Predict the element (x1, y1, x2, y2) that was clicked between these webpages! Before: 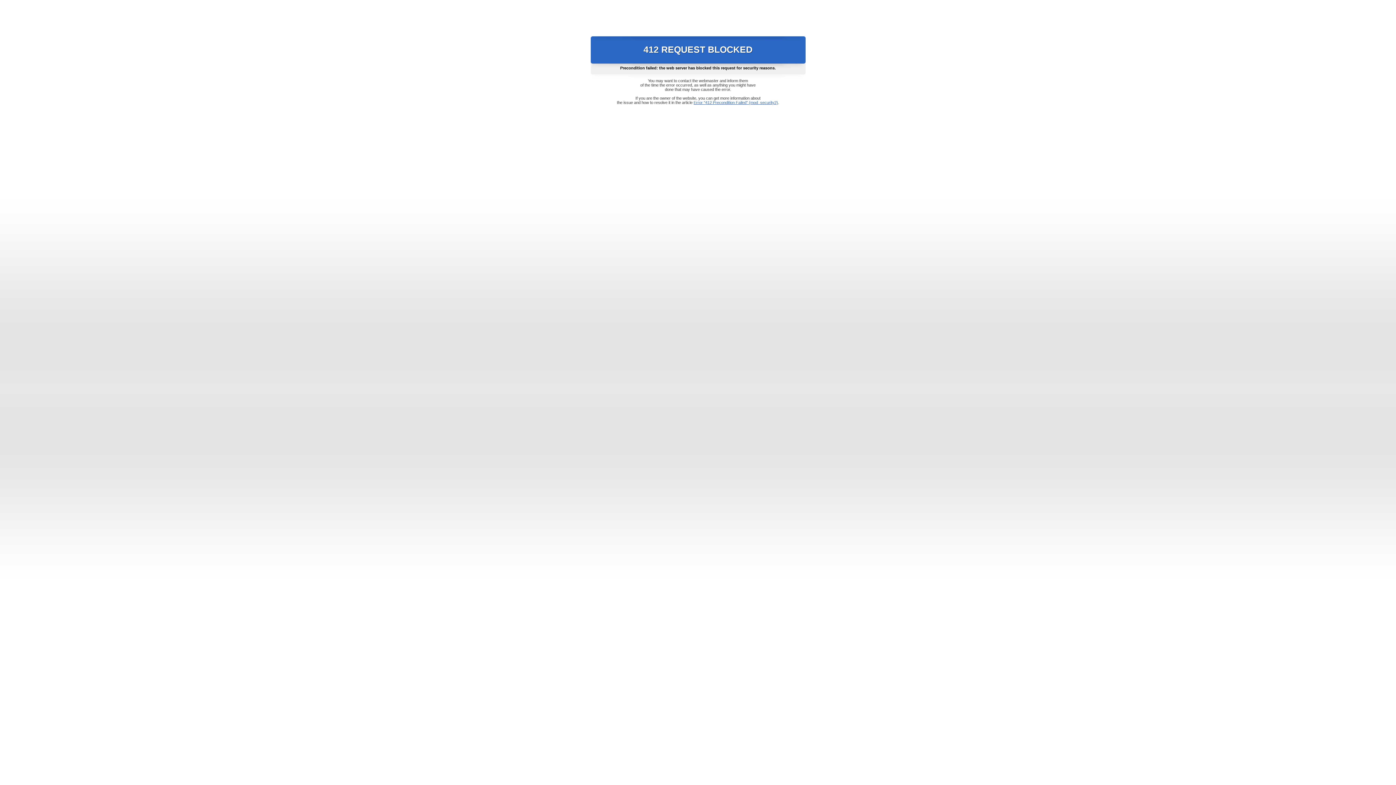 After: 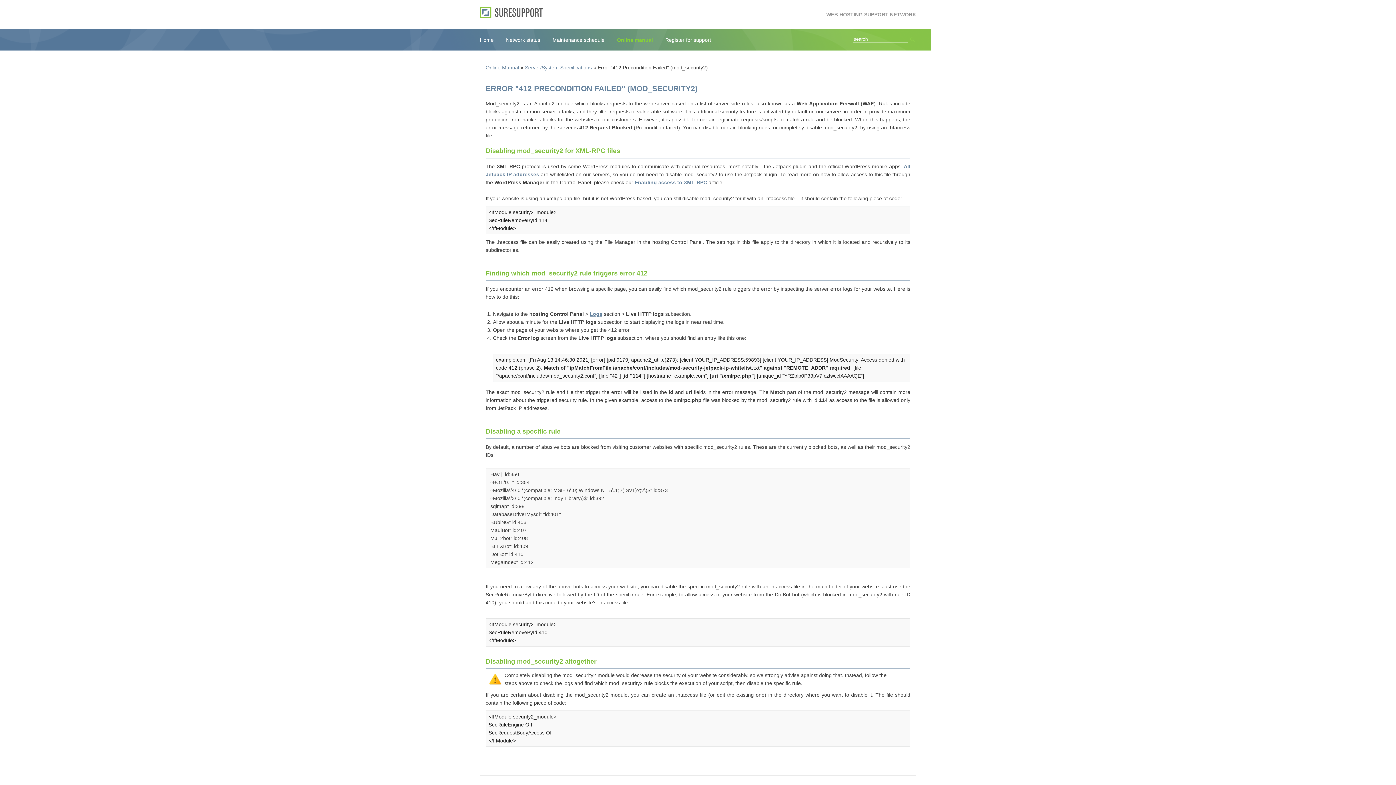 Action: label: Error "412 Precondition Failed" (mod_security2) bbox: (693, 100, 778, 104)